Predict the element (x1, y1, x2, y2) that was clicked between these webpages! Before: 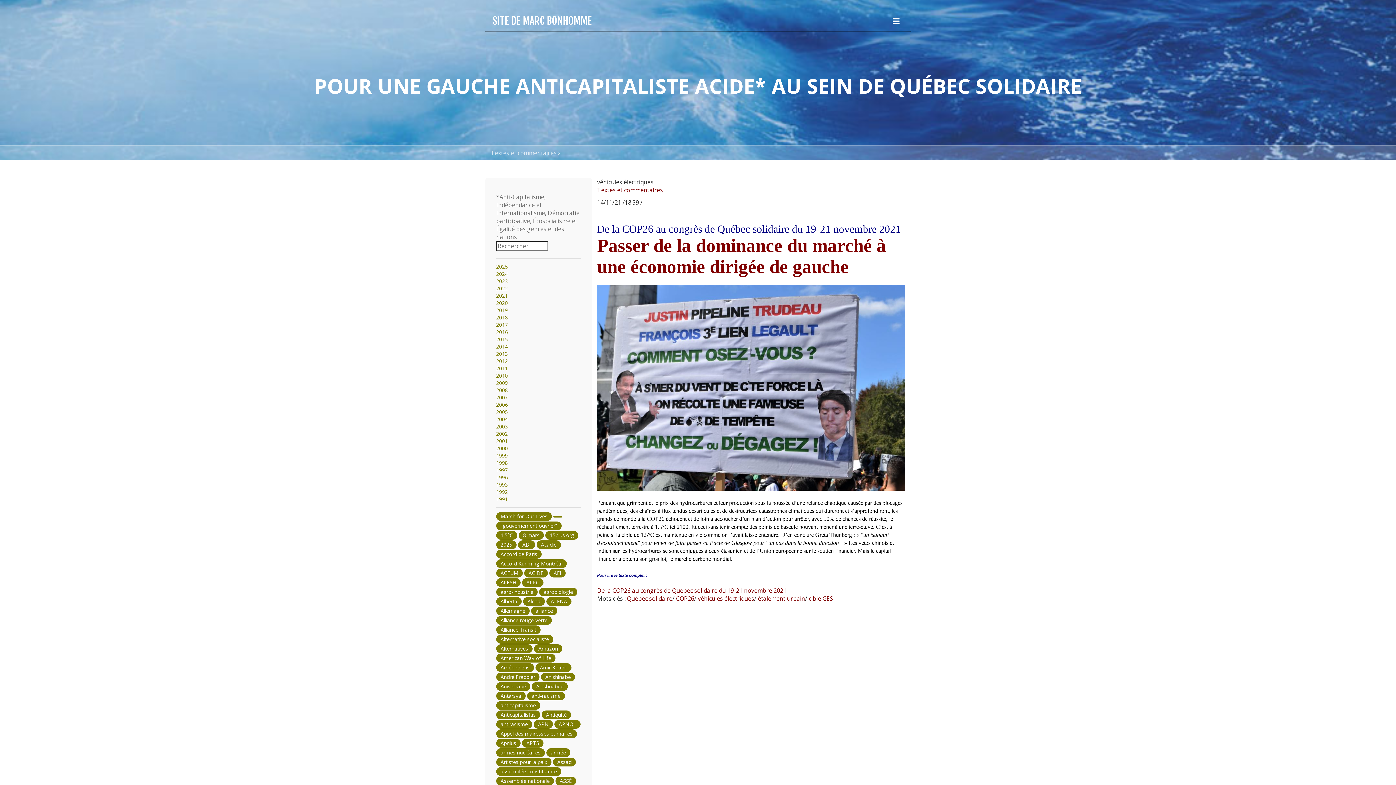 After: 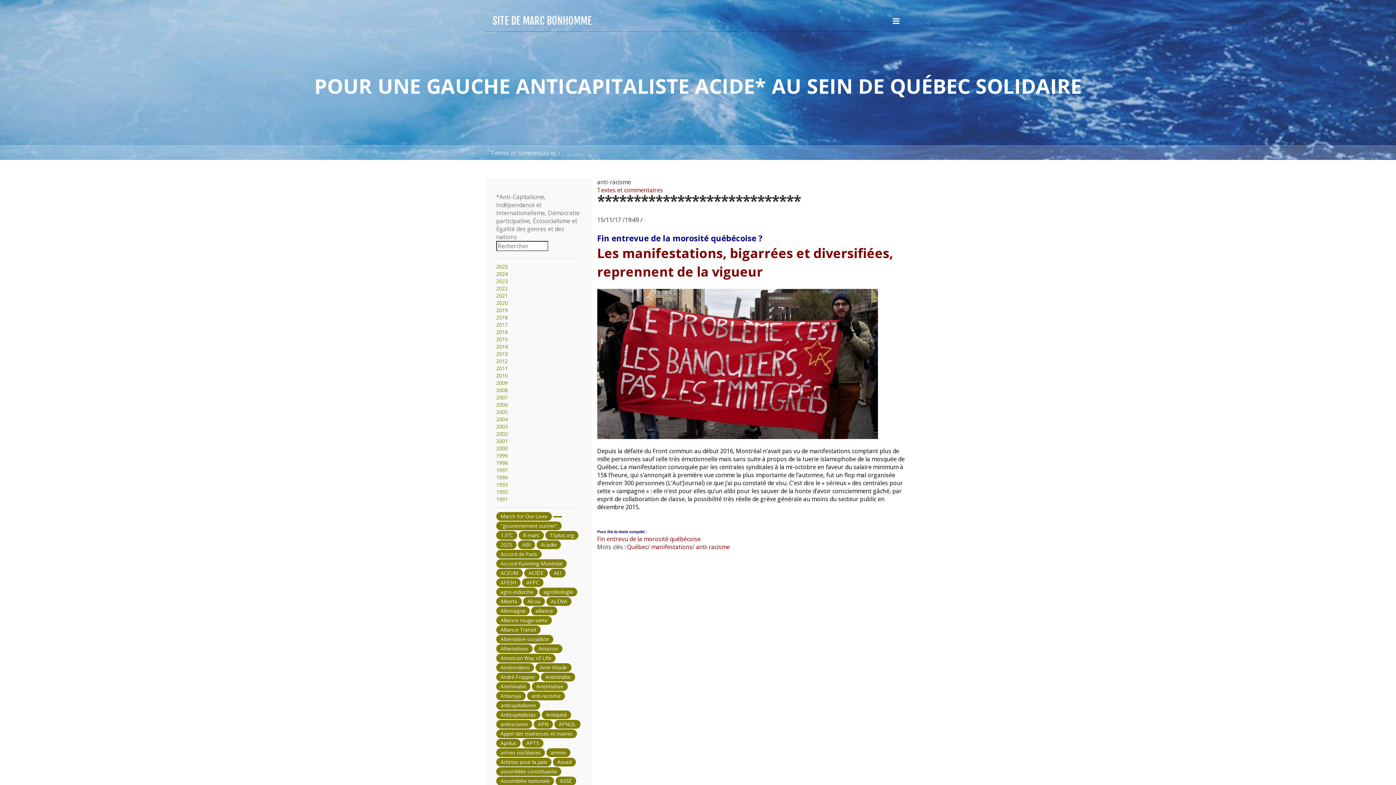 Action: label: anti-racisme bbox: (527, 692, 565, 700)